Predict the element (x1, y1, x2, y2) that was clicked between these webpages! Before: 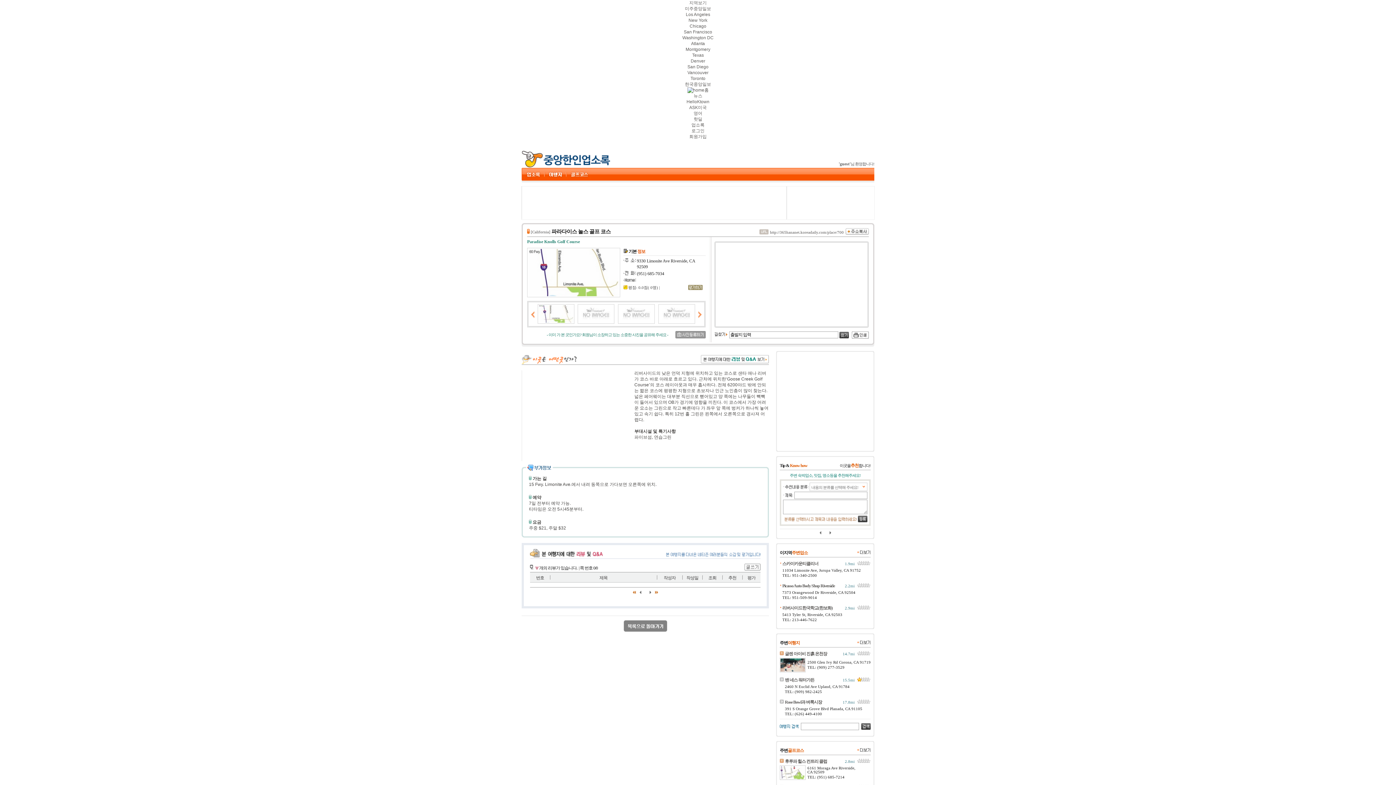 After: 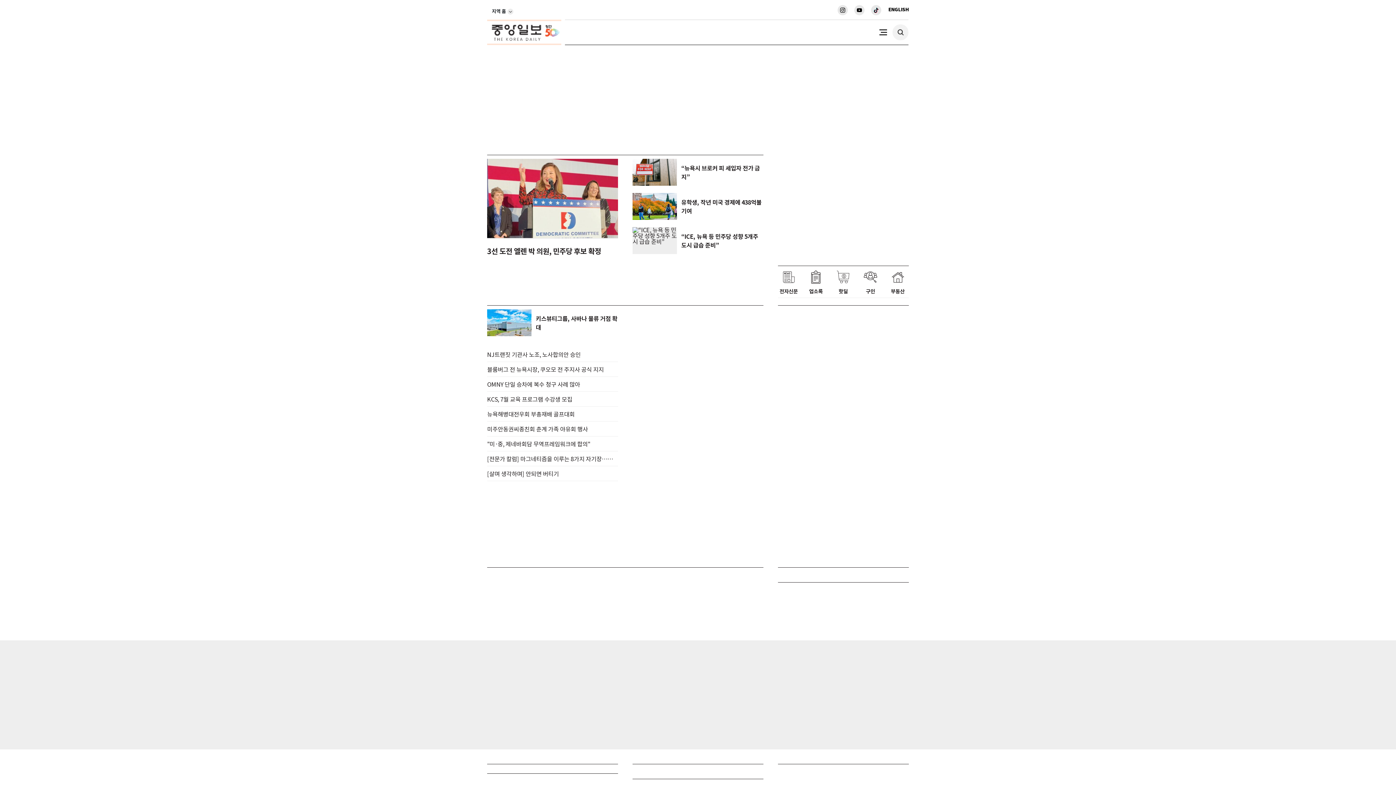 Action: bbox: (688, 17, 707, 22) label: New York